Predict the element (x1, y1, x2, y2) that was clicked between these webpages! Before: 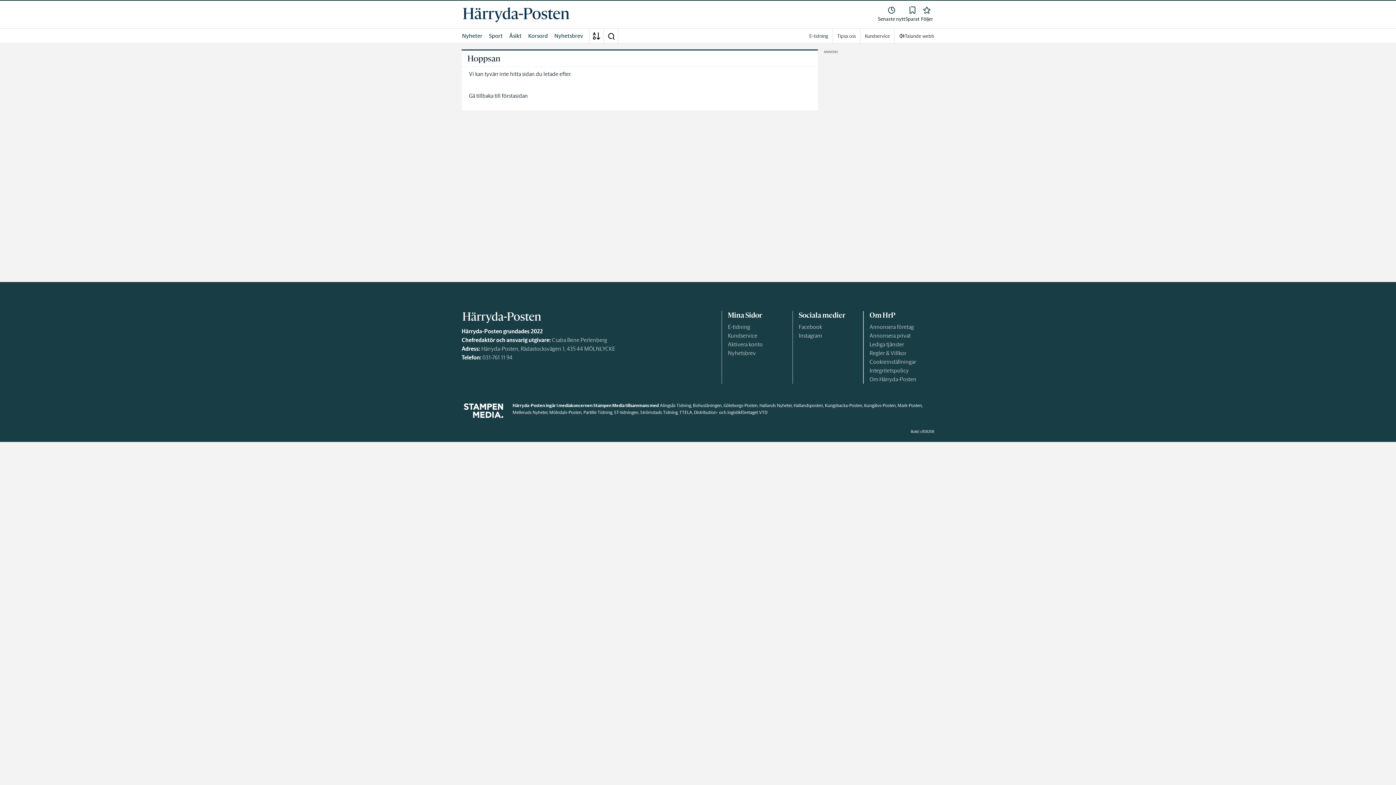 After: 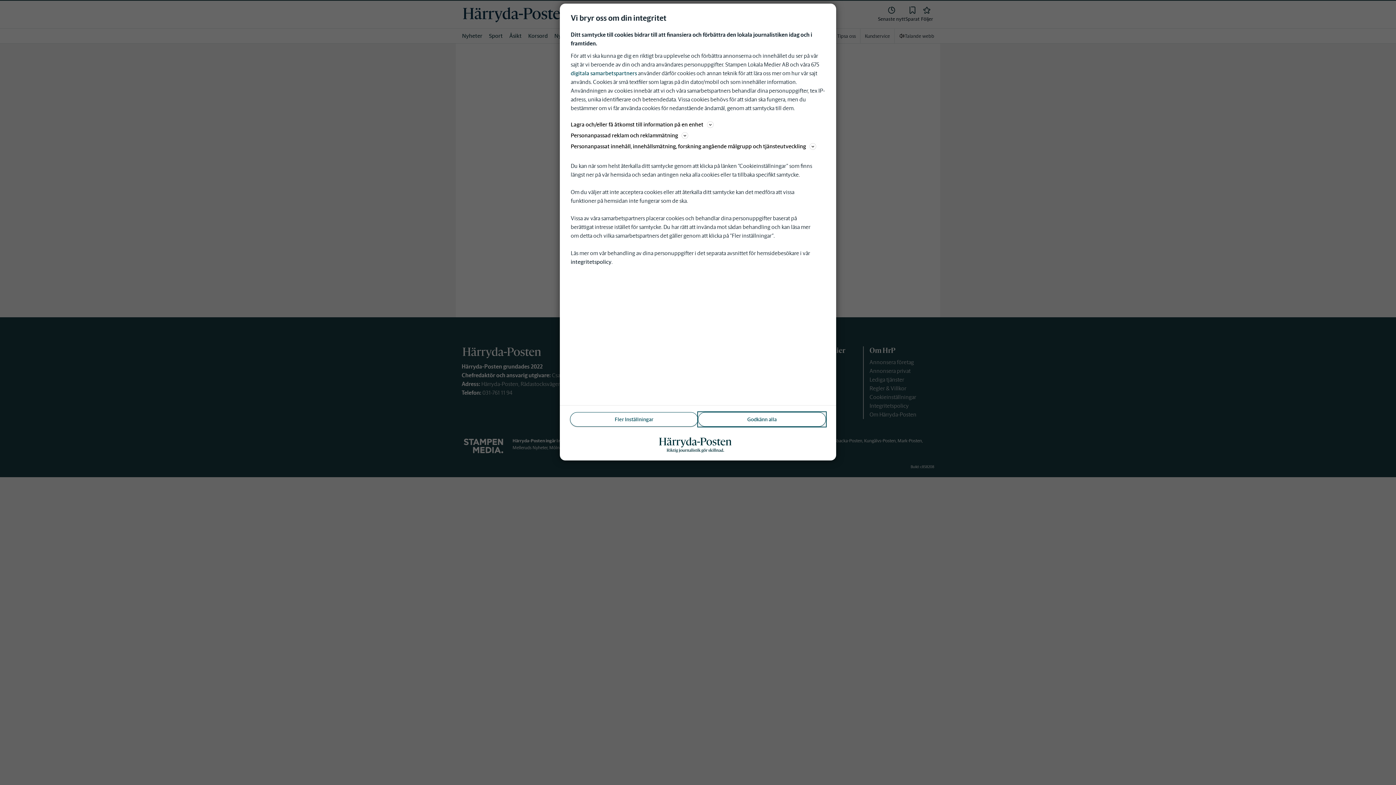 Action: label: Aktivera konto bbox: (728, 341, 763, 348)